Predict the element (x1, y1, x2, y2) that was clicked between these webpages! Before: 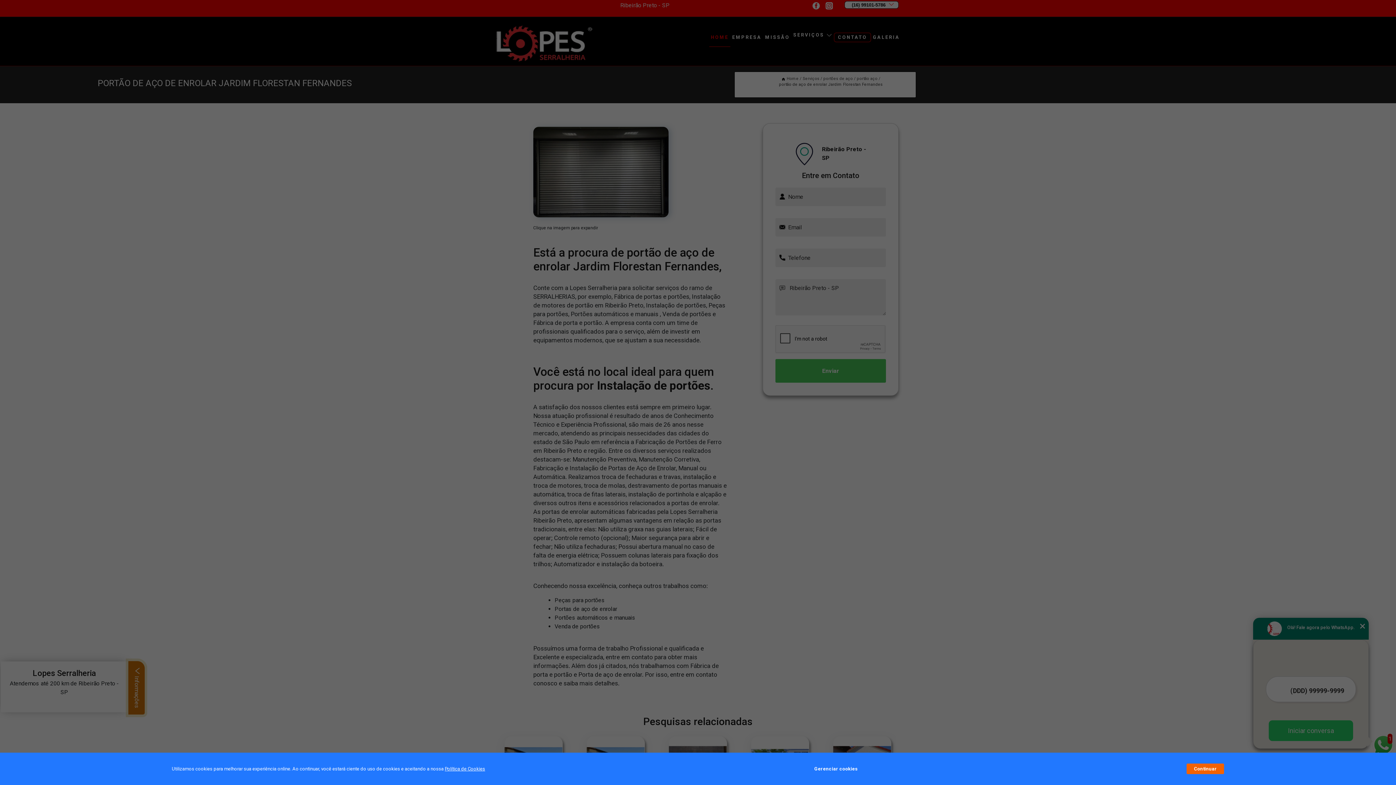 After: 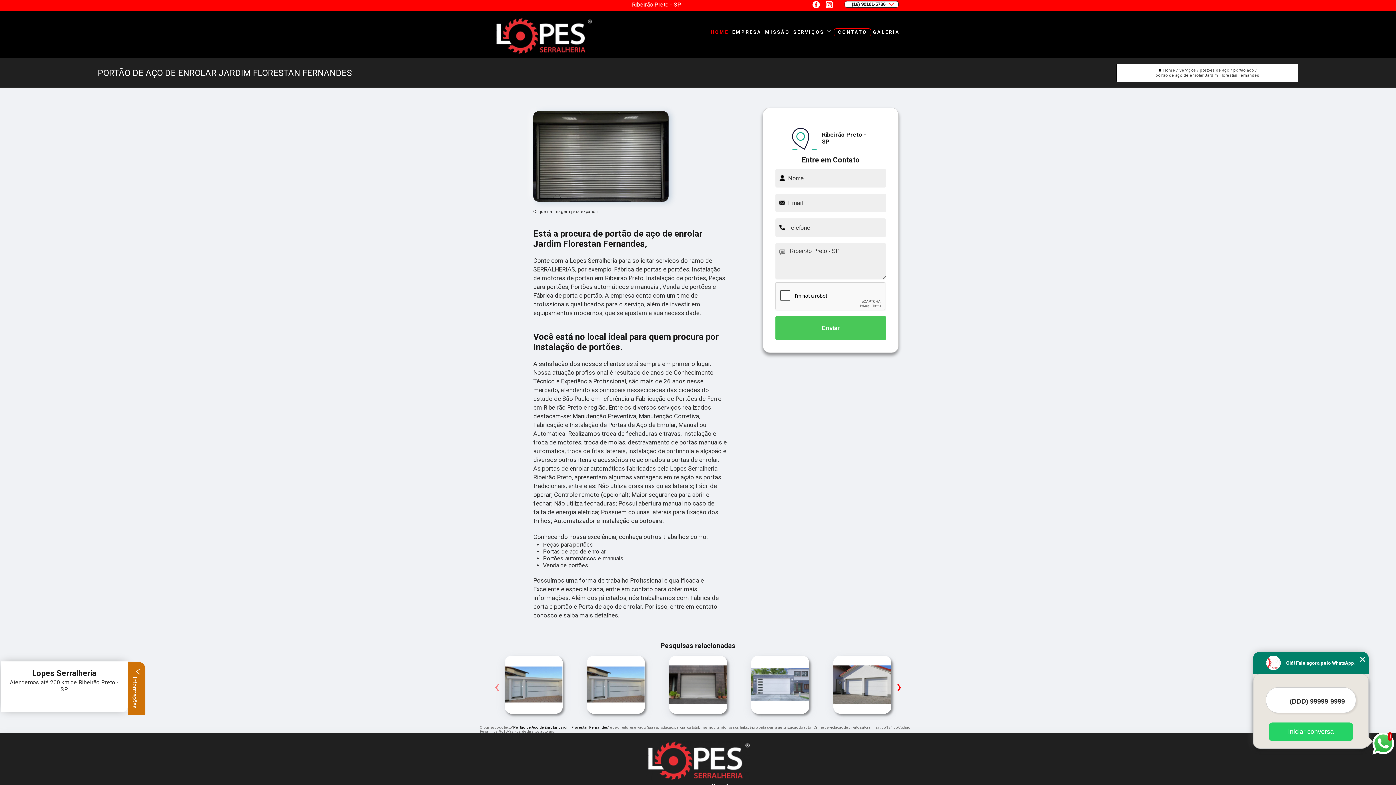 Action: label: Continuar bbox: (1187, 764, 1224, 774)